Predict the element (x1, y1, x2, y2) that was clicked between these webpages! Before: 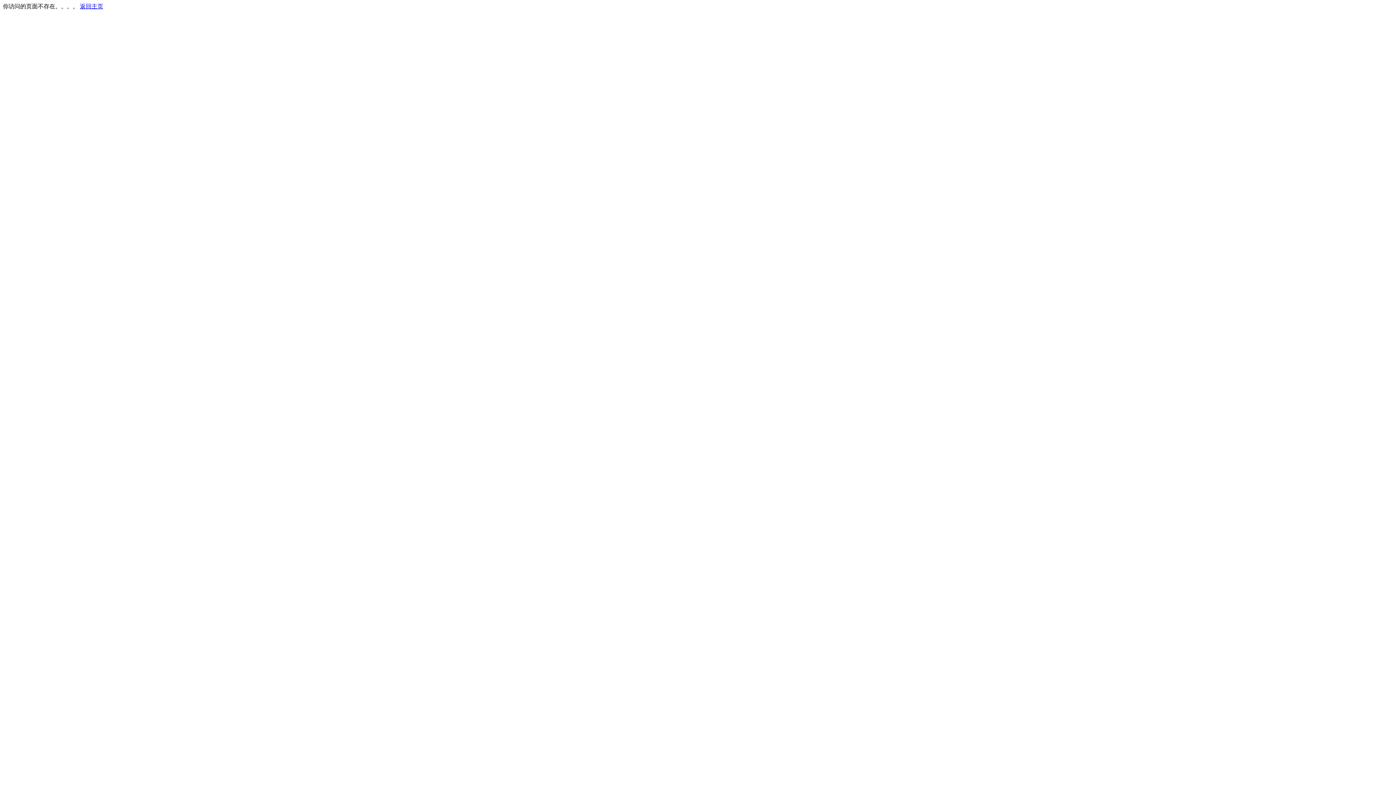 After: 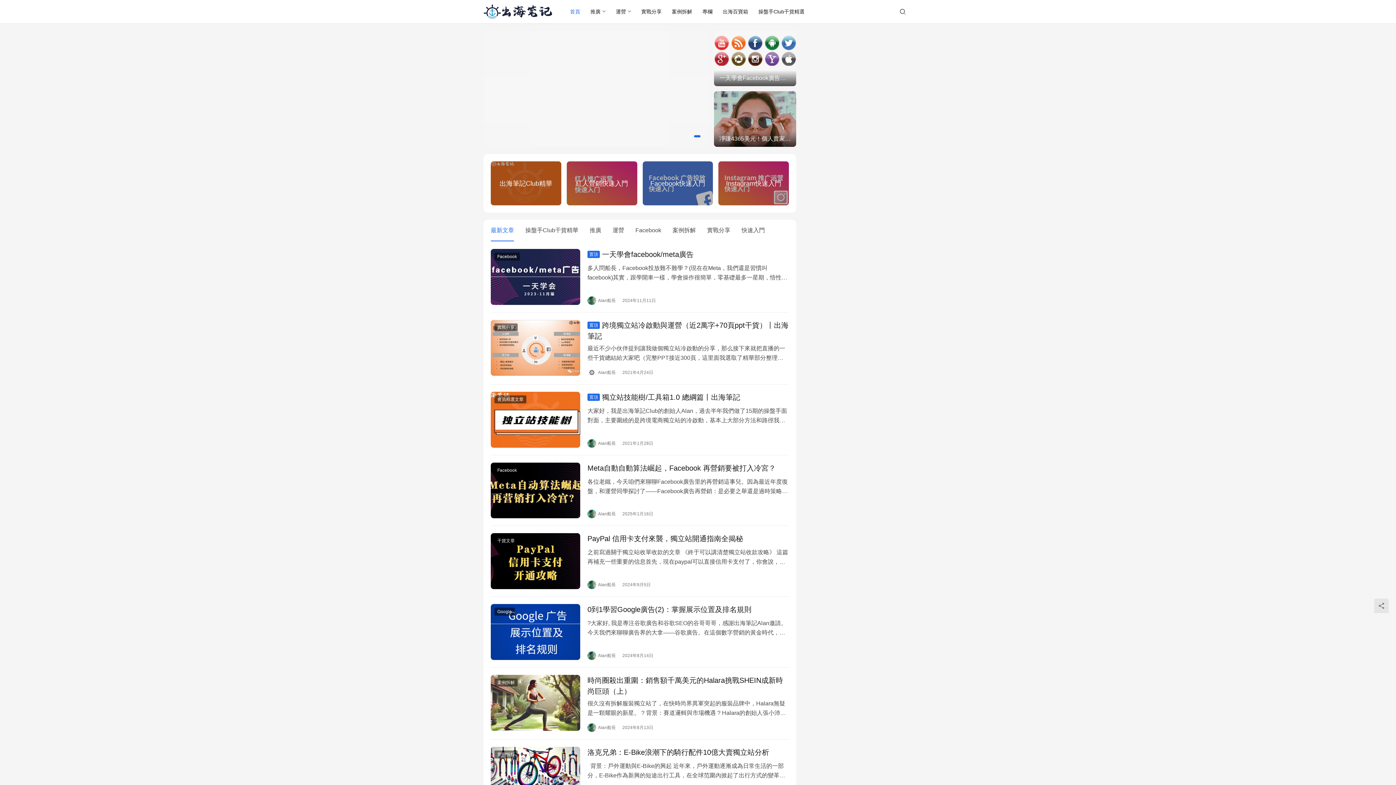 Action: label: 返回主页 bbox: (80, 3, 103, 9)